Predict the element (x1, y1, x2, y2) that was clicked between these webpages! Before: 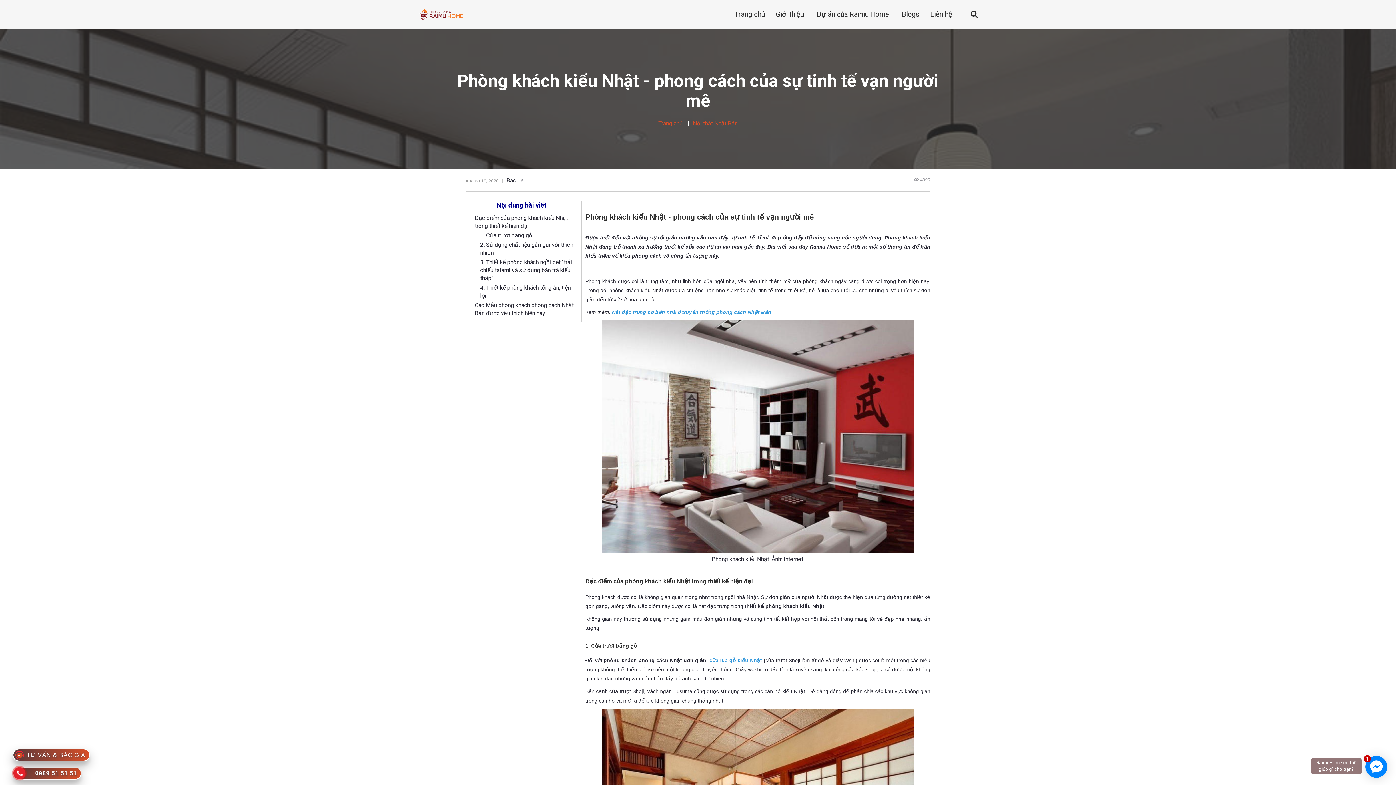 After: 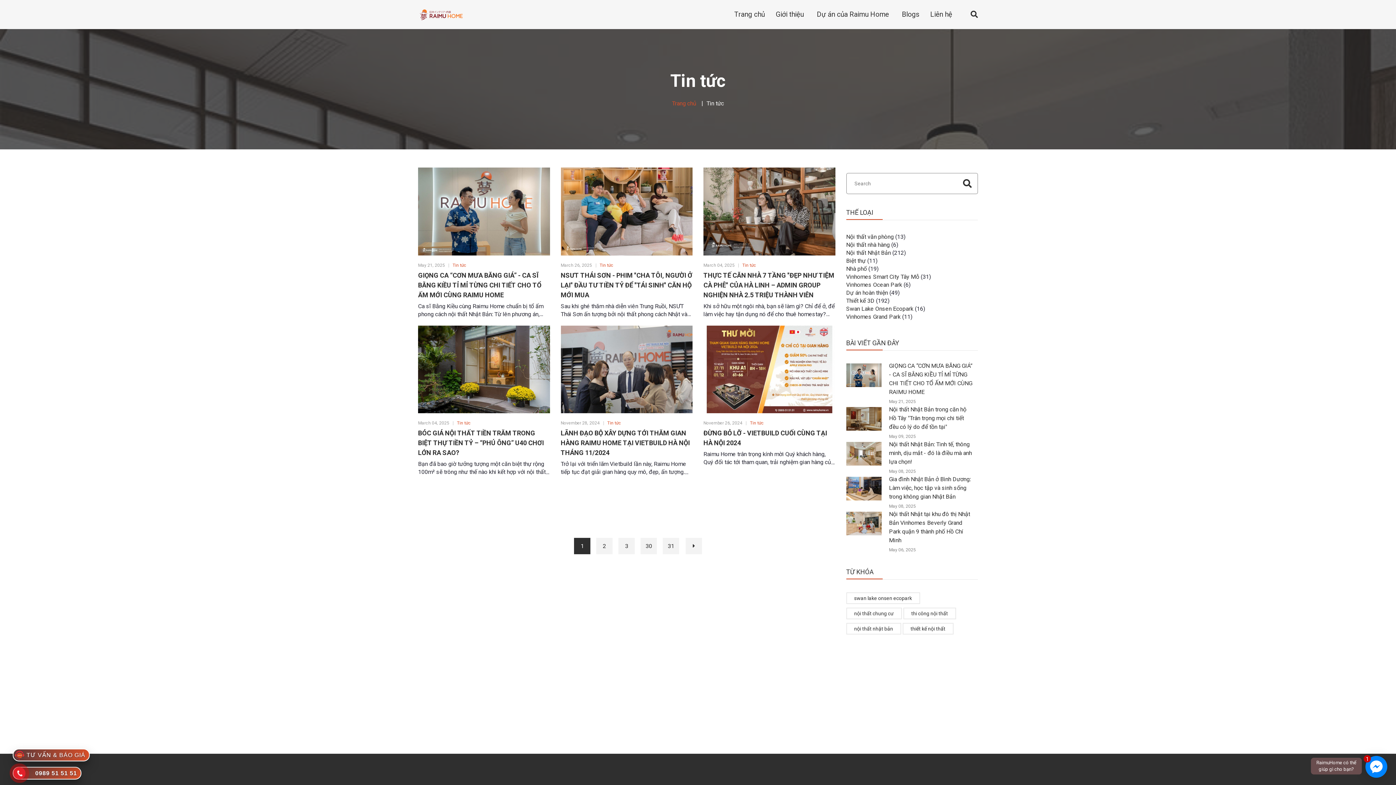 Action: label: Blogs bbox: (896, 10, 925, 18)